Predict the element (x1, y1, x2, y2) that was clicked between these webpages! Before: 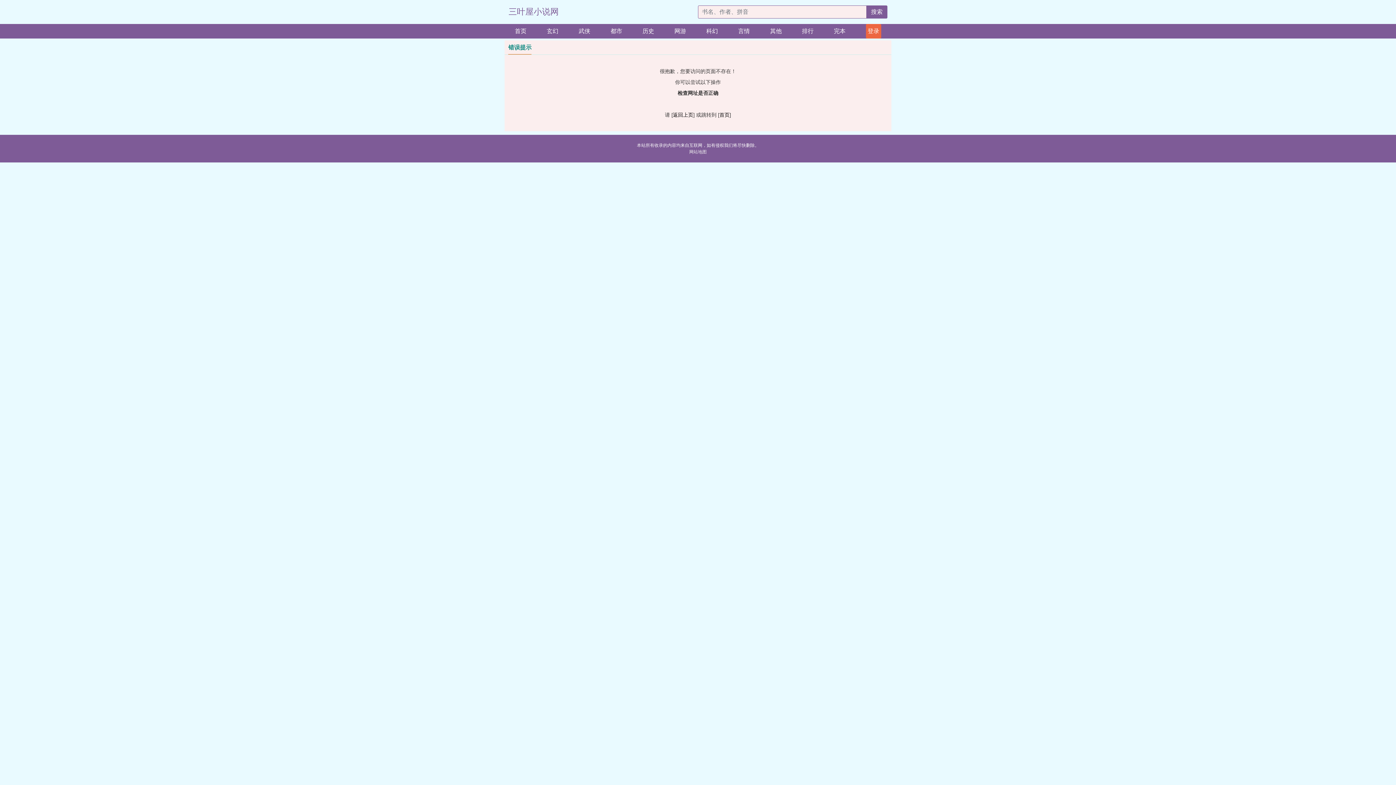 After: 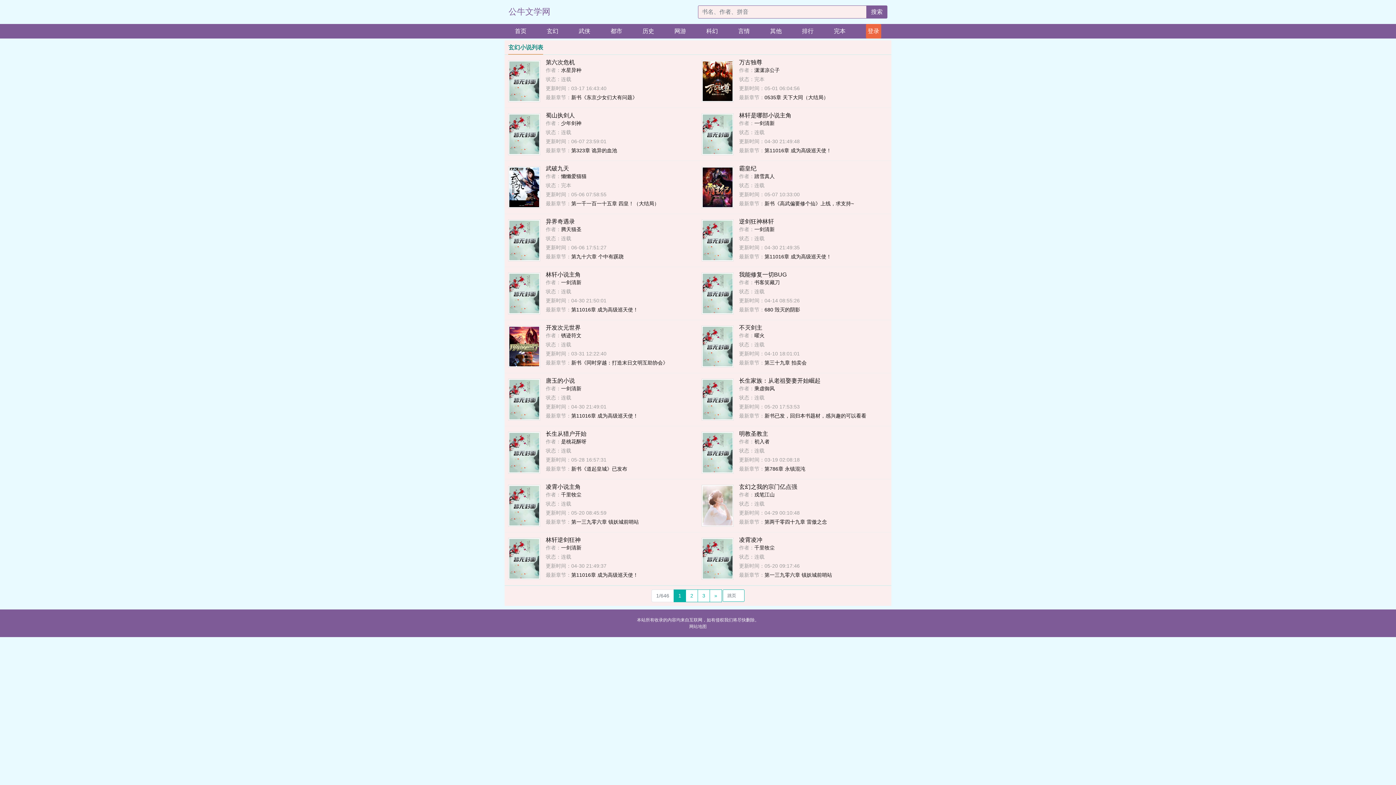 Action: bbox: (546, 24, 558, 38) label: 玄幻